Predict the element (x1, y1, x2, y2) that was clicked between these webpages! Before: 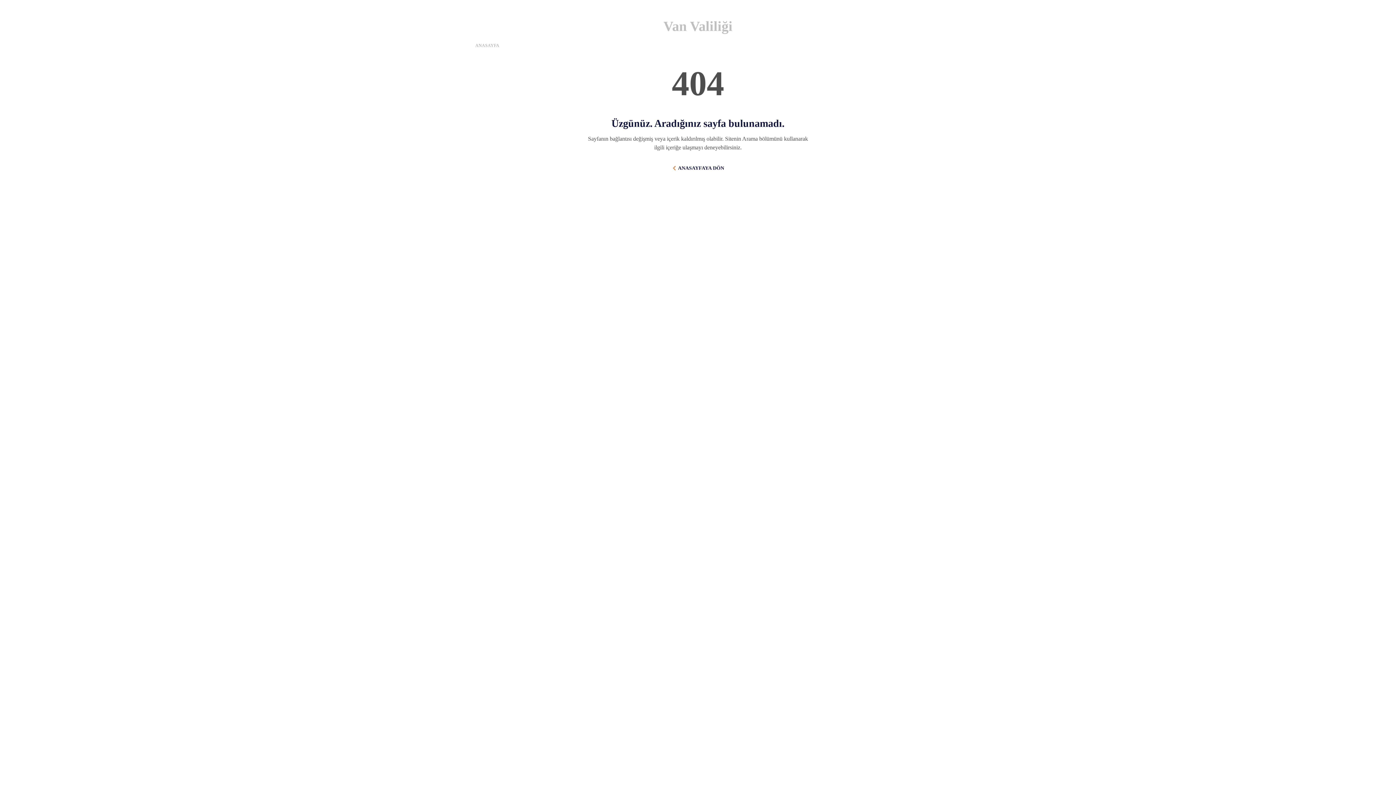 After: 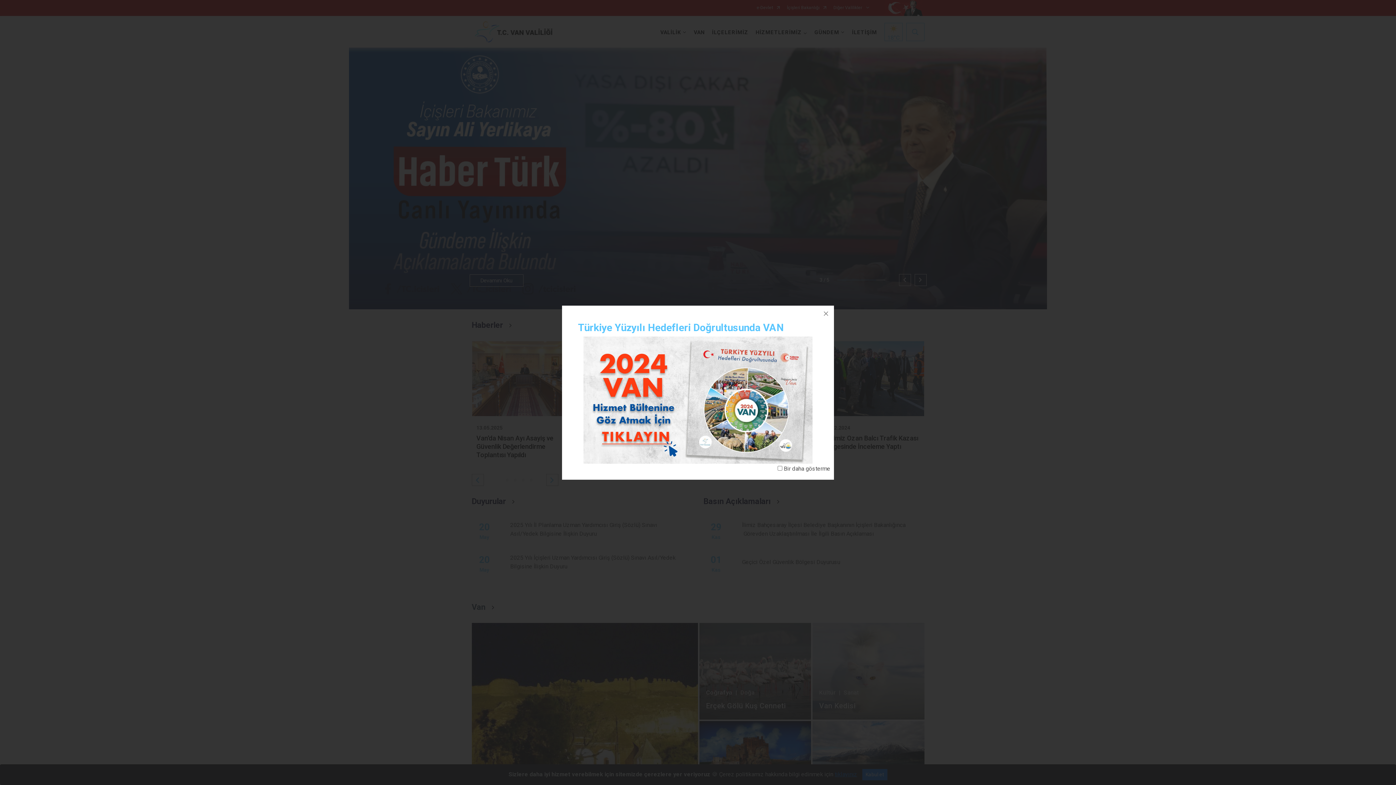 Action: bbox: (671, 165, 724, 171) label: ANASAYFAYA DÖN